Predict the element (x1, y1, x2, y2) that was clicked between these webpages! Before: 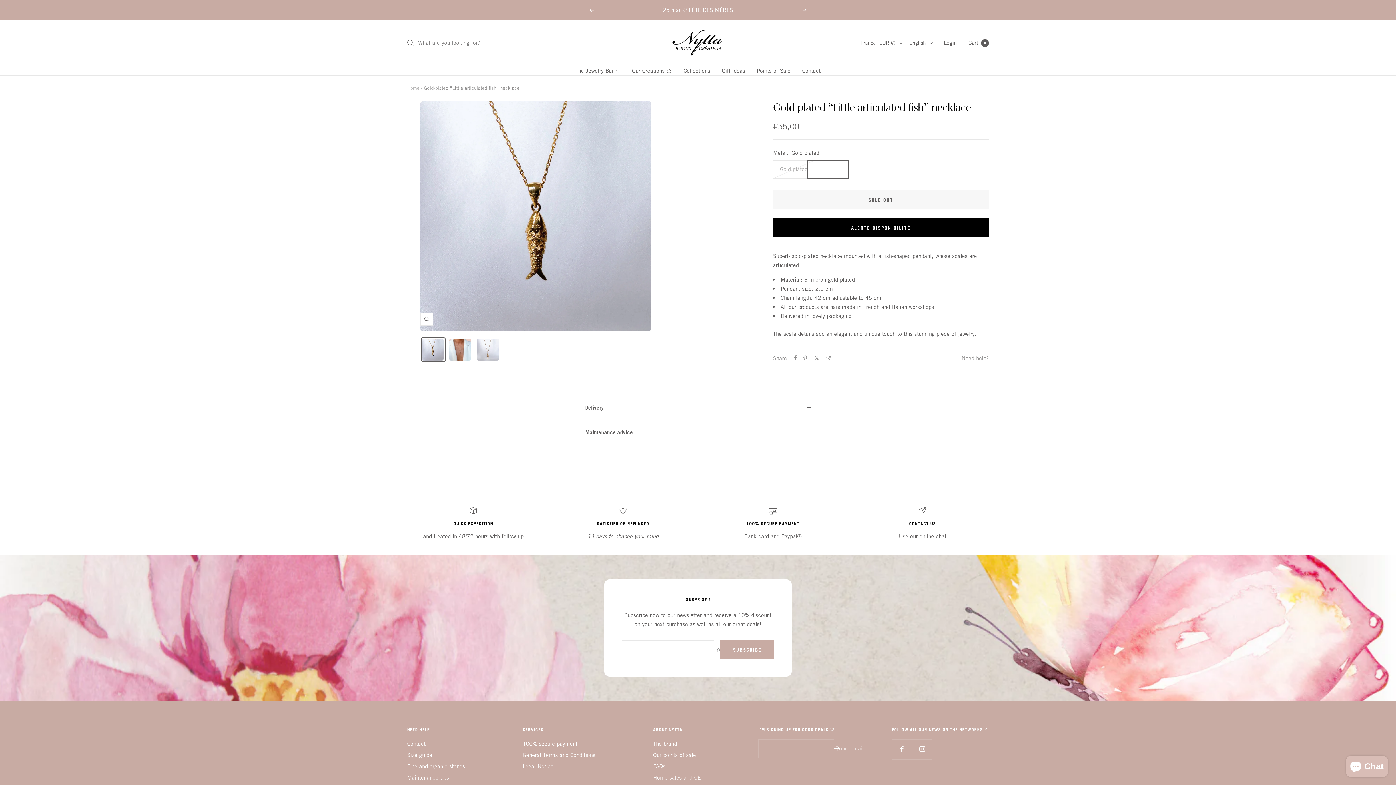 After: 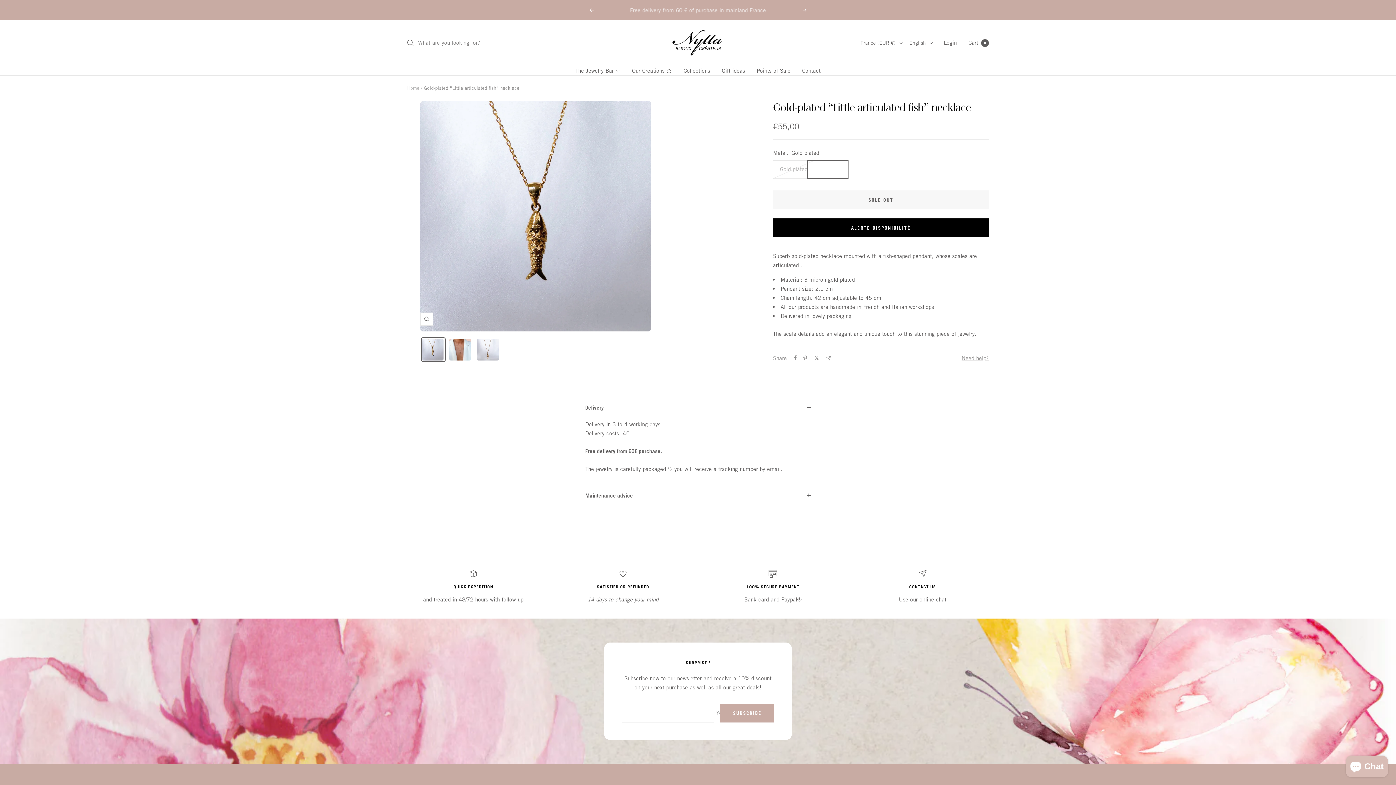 Action: label: Delivery bbox: (576, 395, 819, 419)